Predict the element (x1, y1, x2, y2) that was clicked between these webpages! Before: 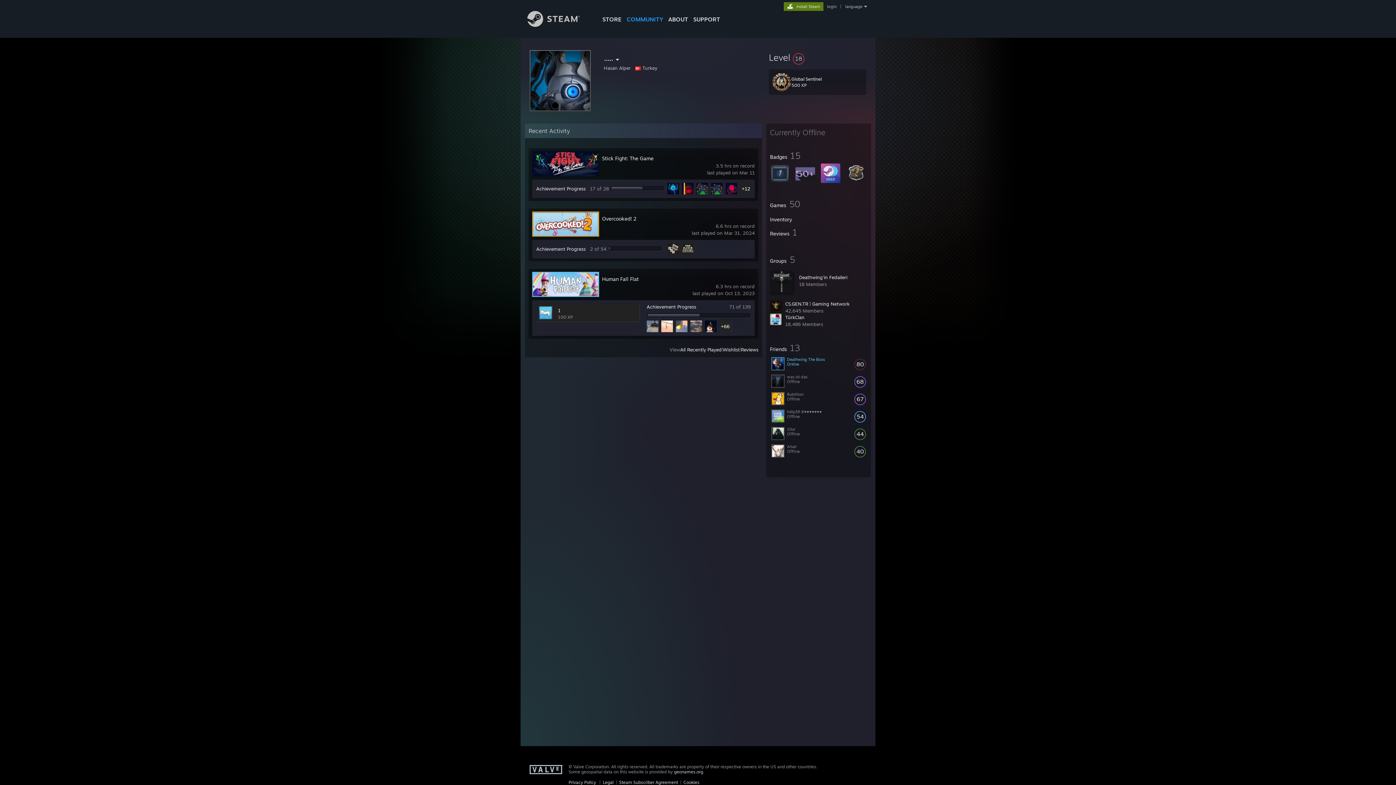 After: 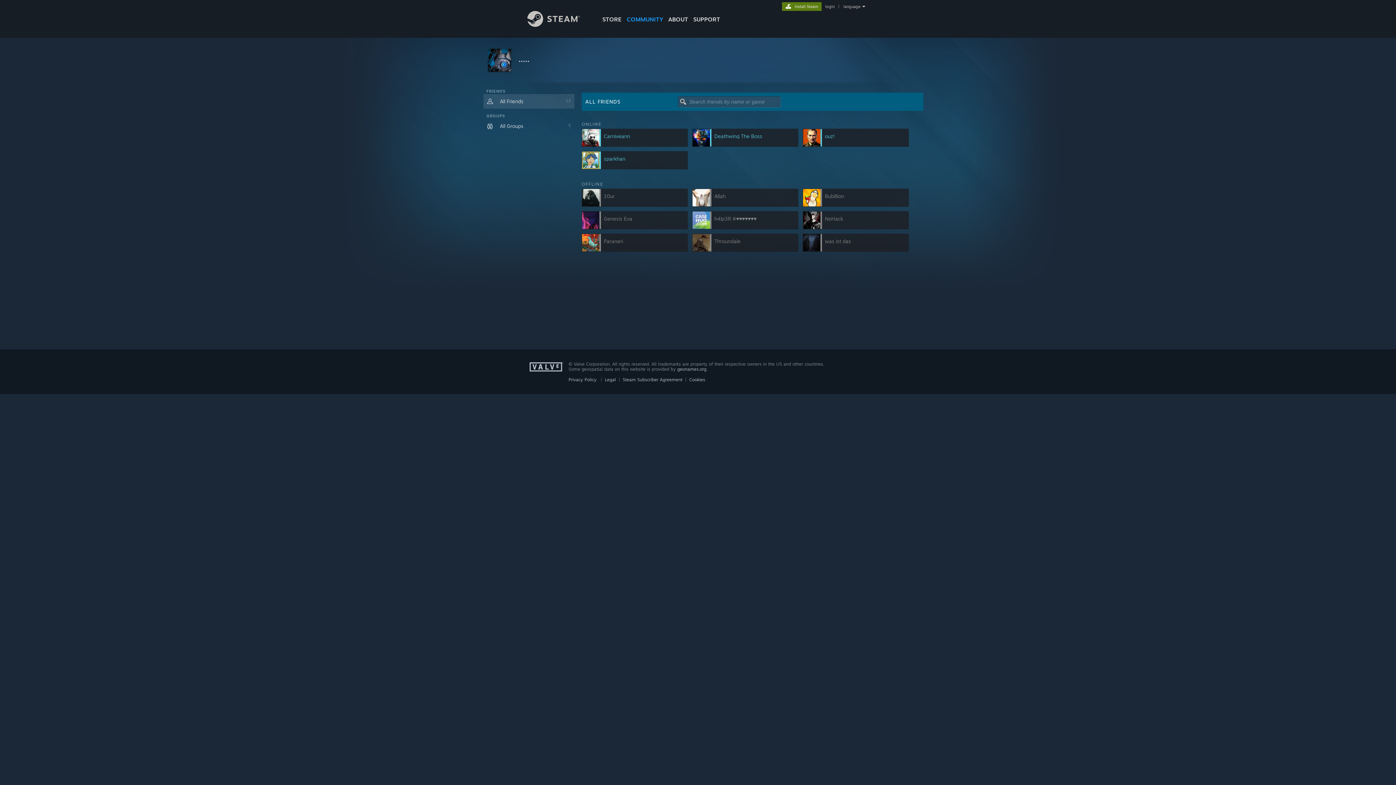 Action: bbox: (770, 346, 800, 352) label: Friends  13